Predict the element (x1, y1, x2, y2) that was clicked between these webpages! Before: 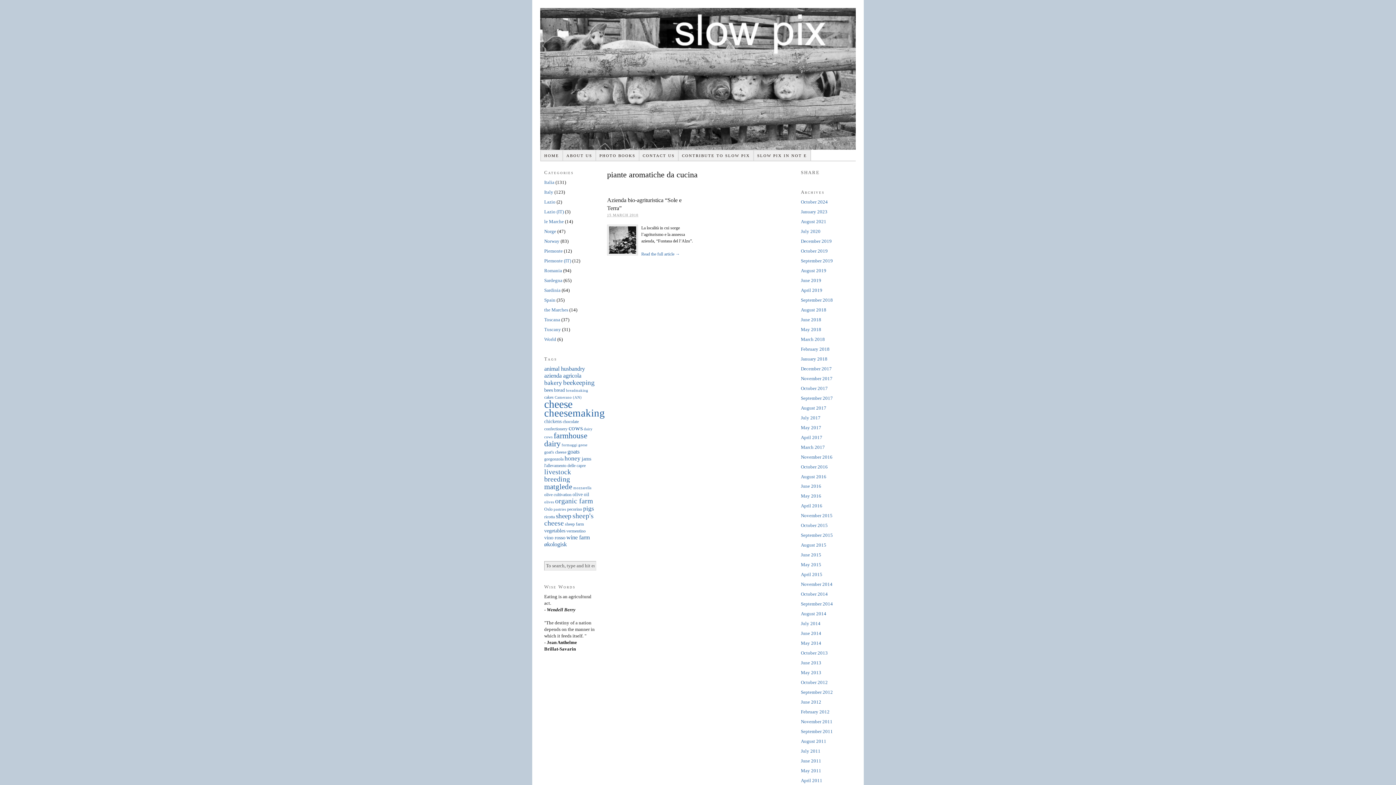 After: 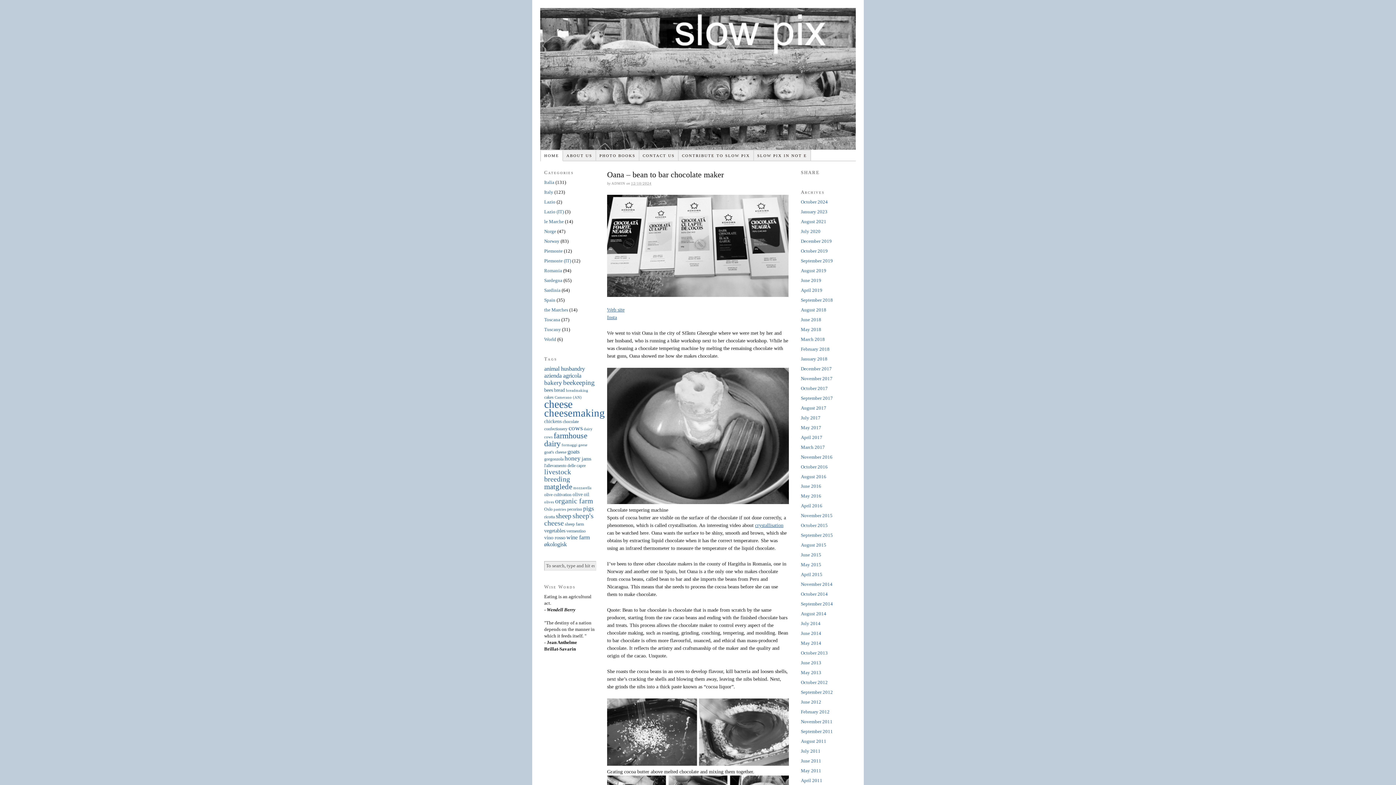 Action: bbox: (541, 149, 563, 161) label: HOME